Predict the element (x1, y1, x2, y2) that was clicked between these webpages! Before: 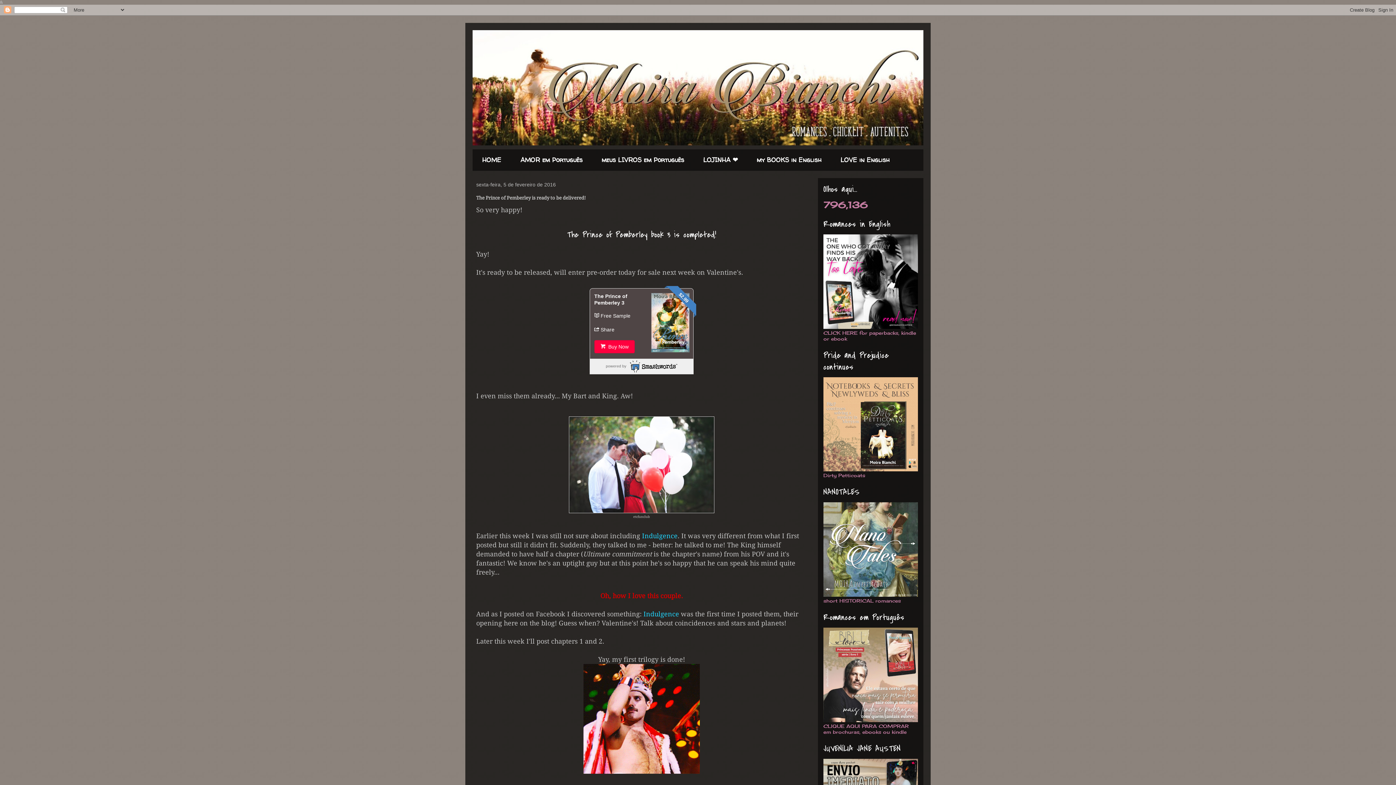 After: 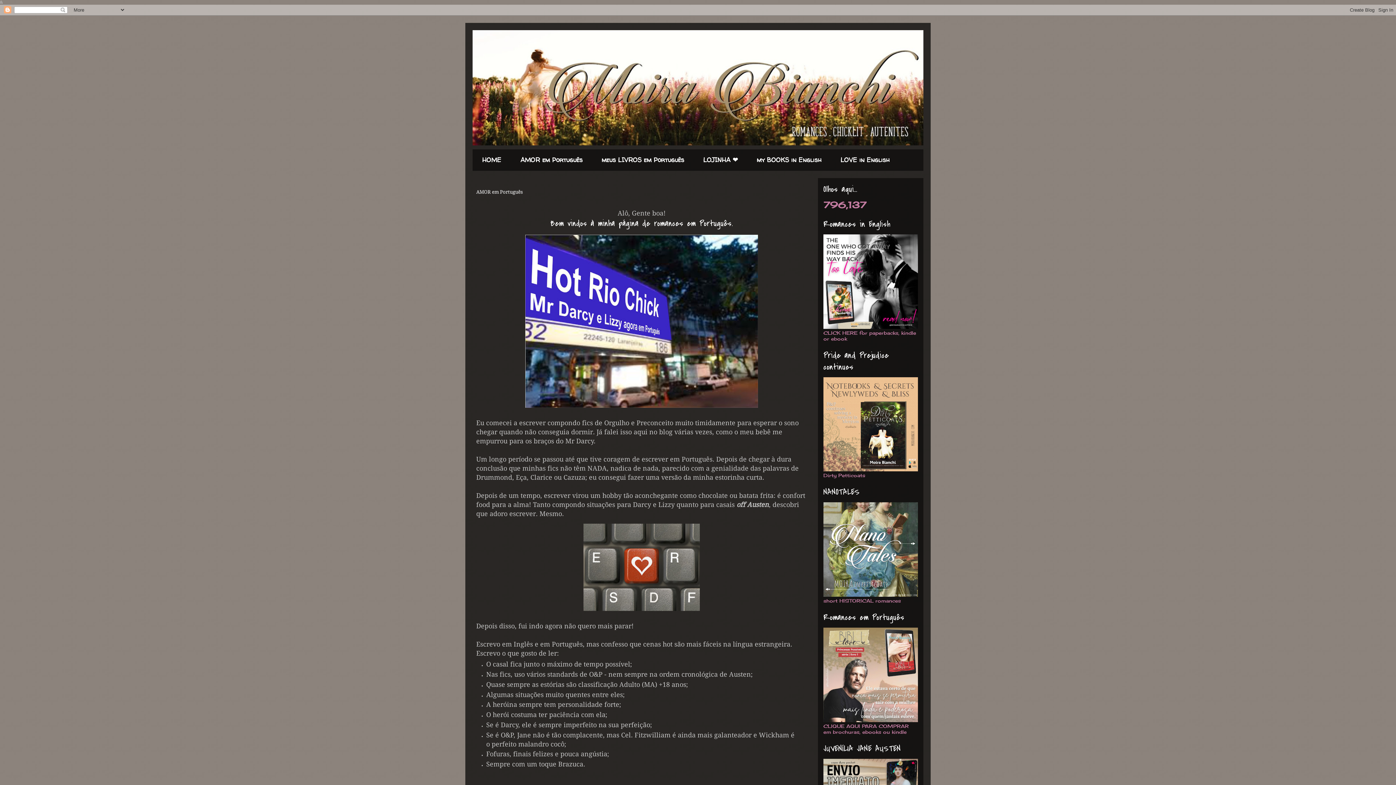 Action: label: AMOR em Português bbox: (511, 149, 592, 170)